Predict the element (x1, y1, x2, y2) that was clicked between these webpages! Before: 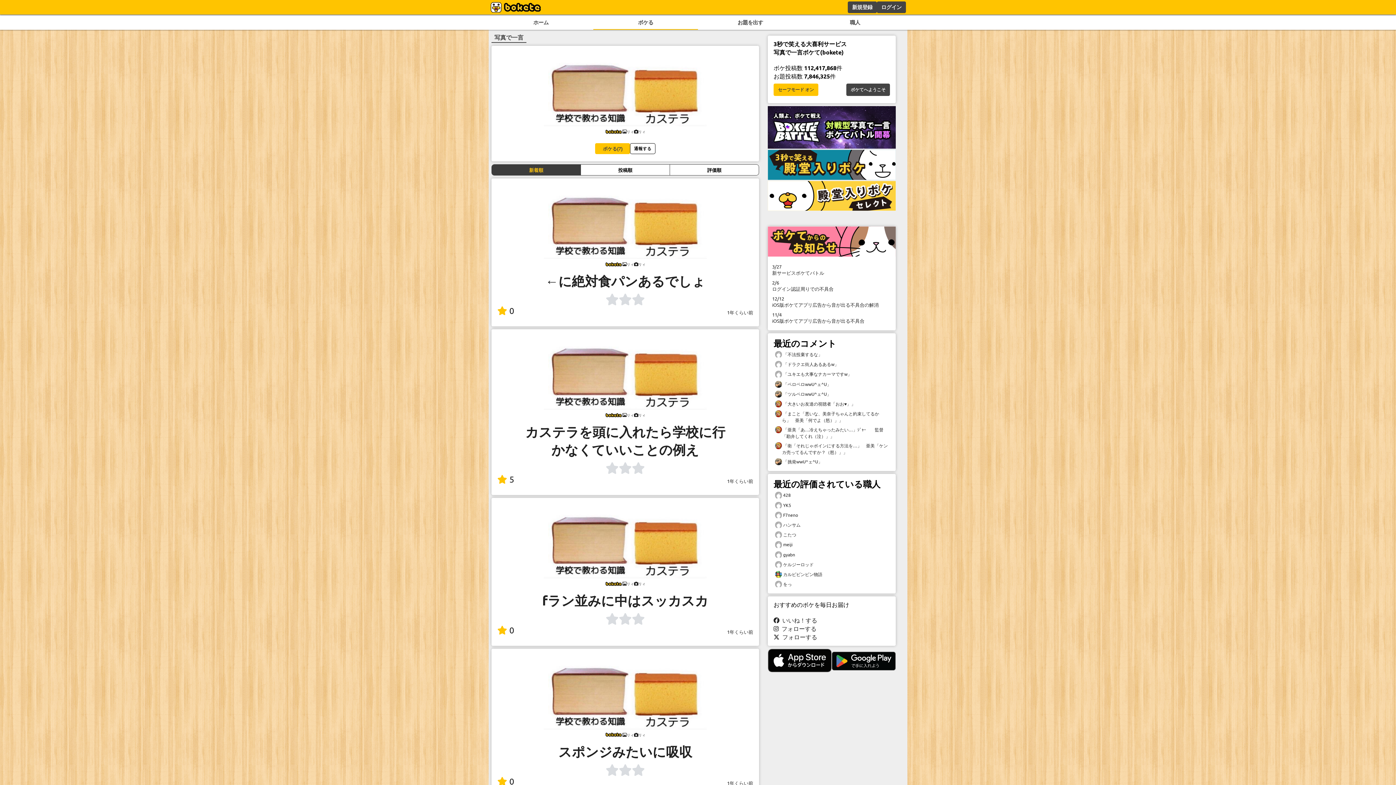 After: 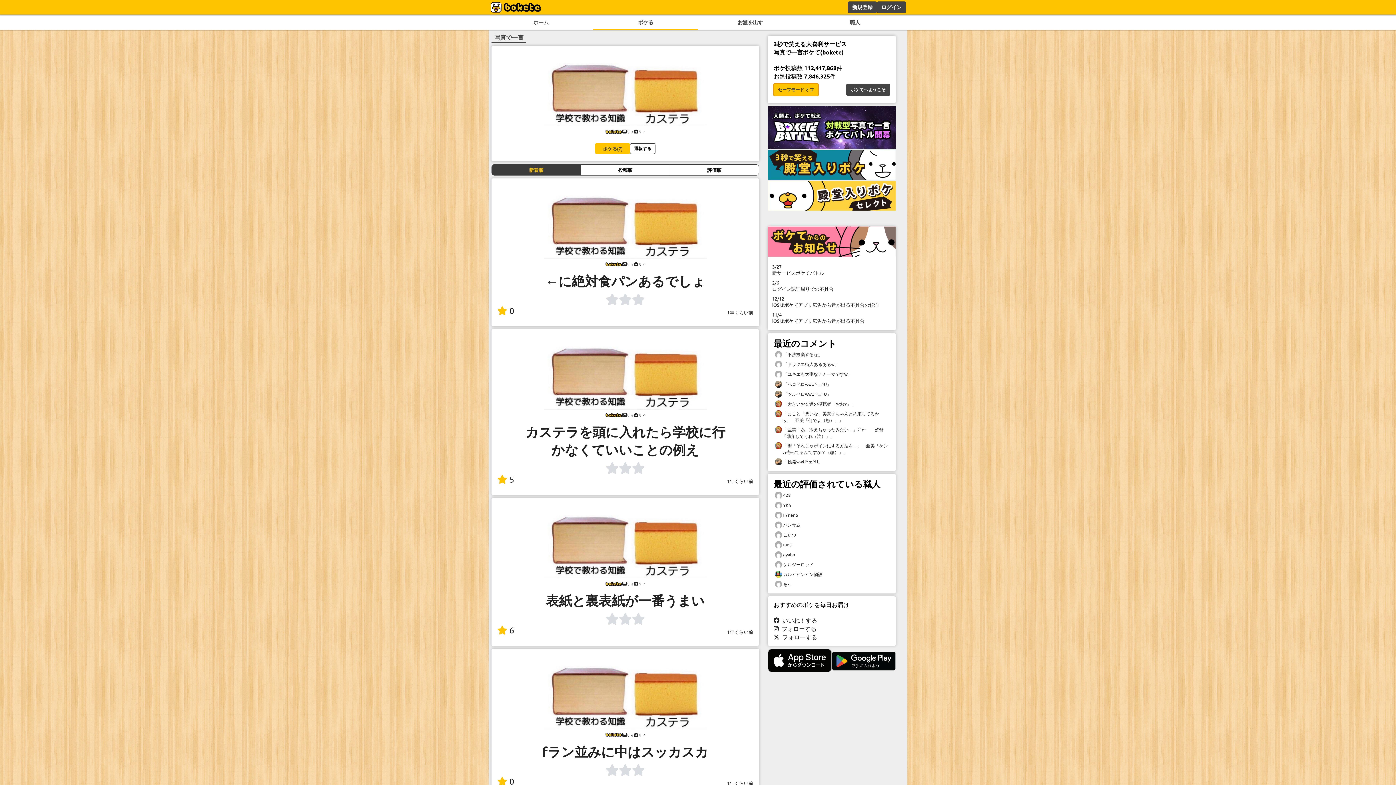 Action: bbox: (773, 83, 818, 96) label: セーフモード オン